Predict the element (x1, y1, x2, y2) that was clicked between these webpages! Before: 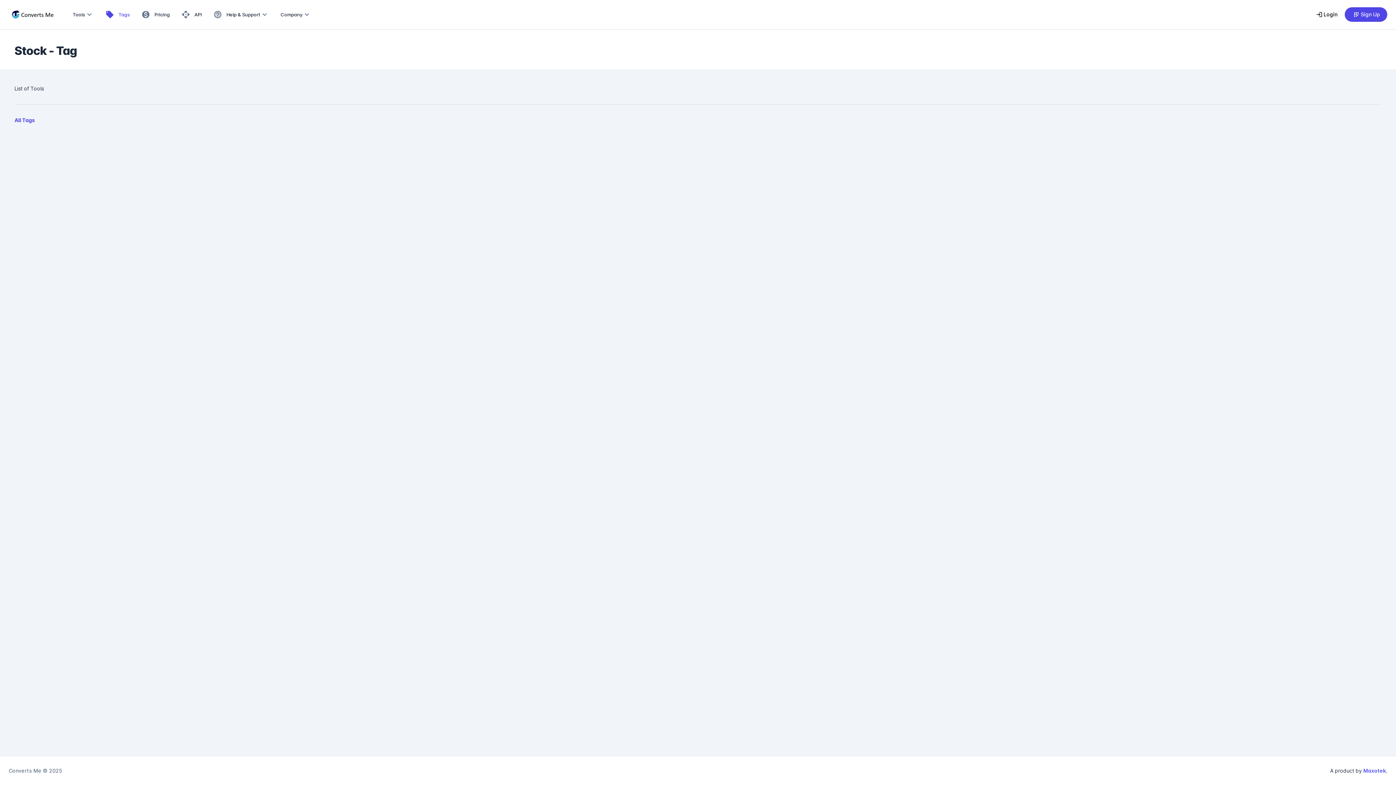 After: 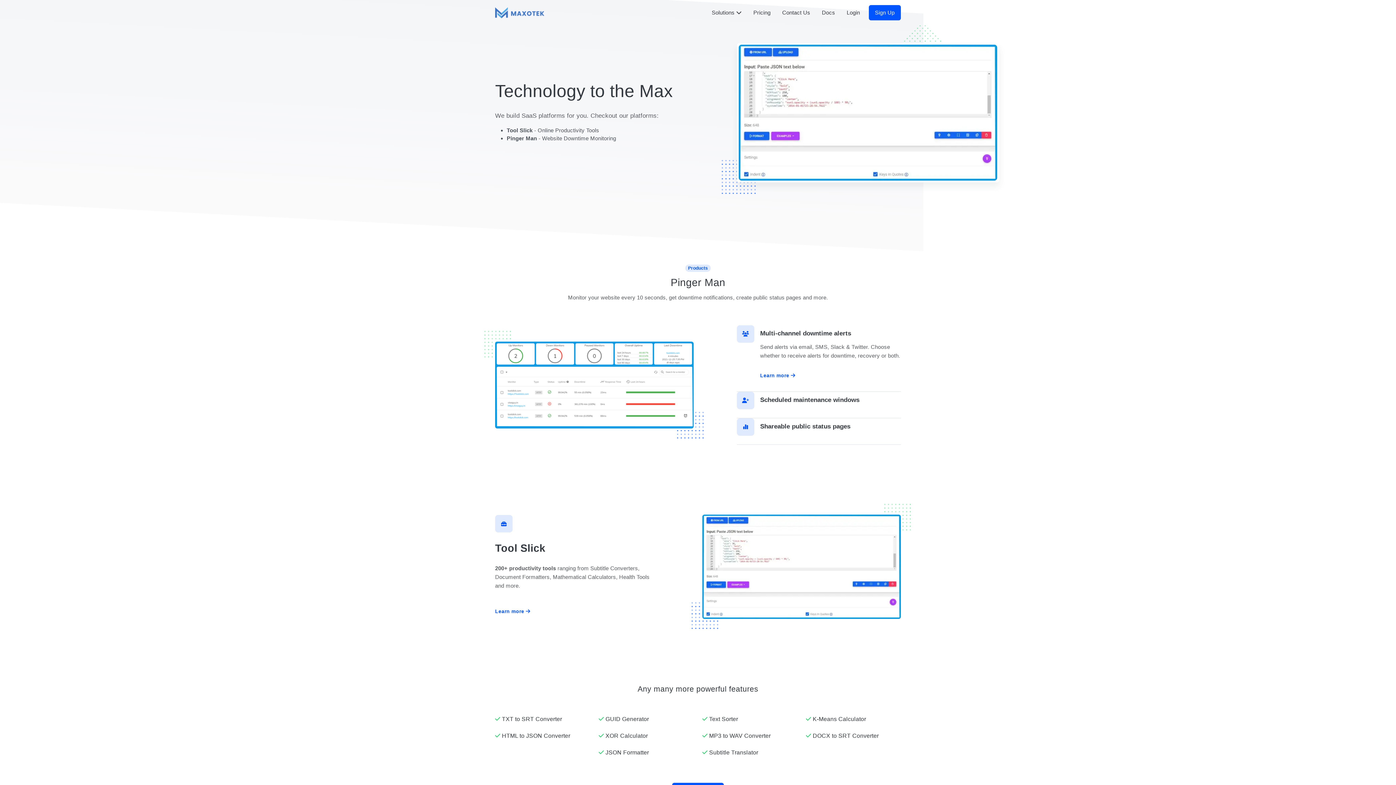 Action: bbox: (1363, 768, 1386, 774) label: Maxotek